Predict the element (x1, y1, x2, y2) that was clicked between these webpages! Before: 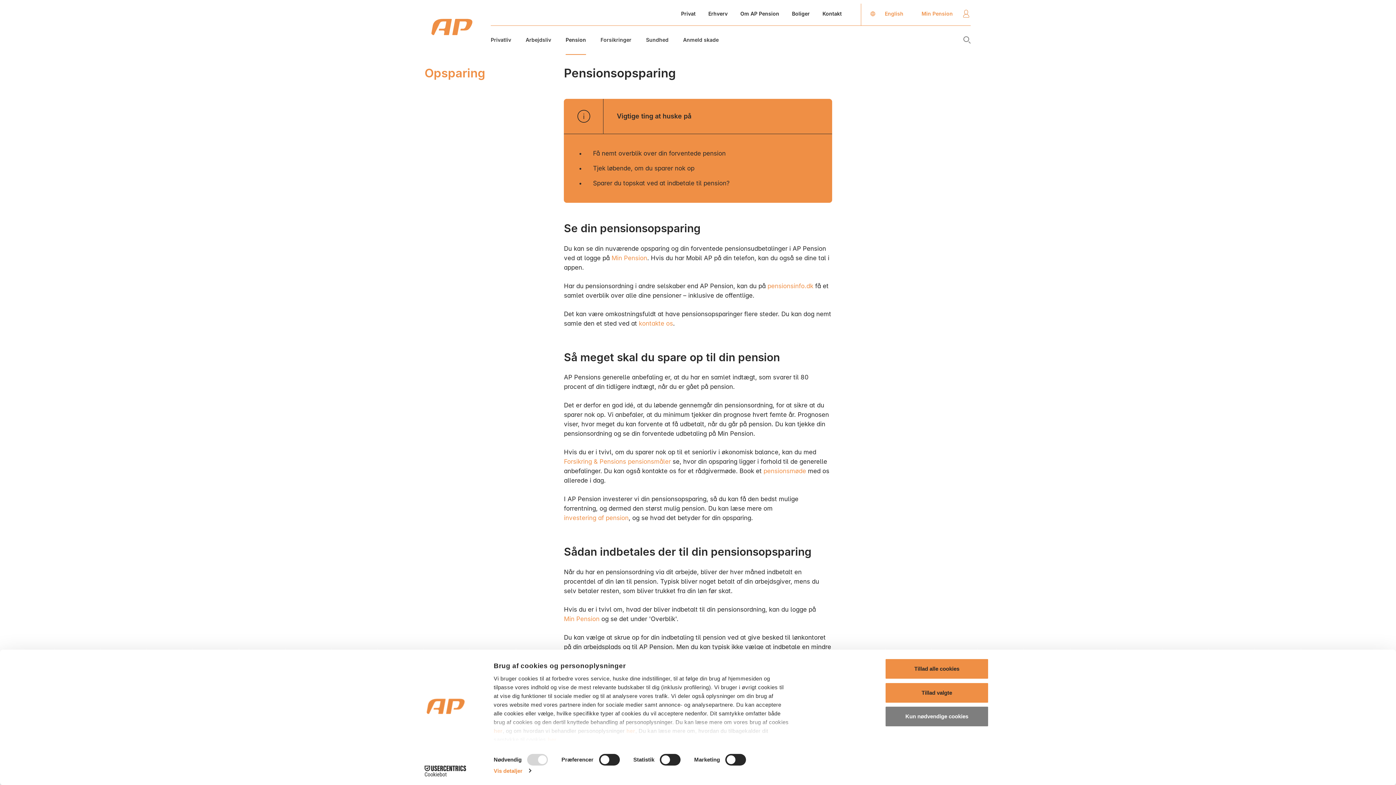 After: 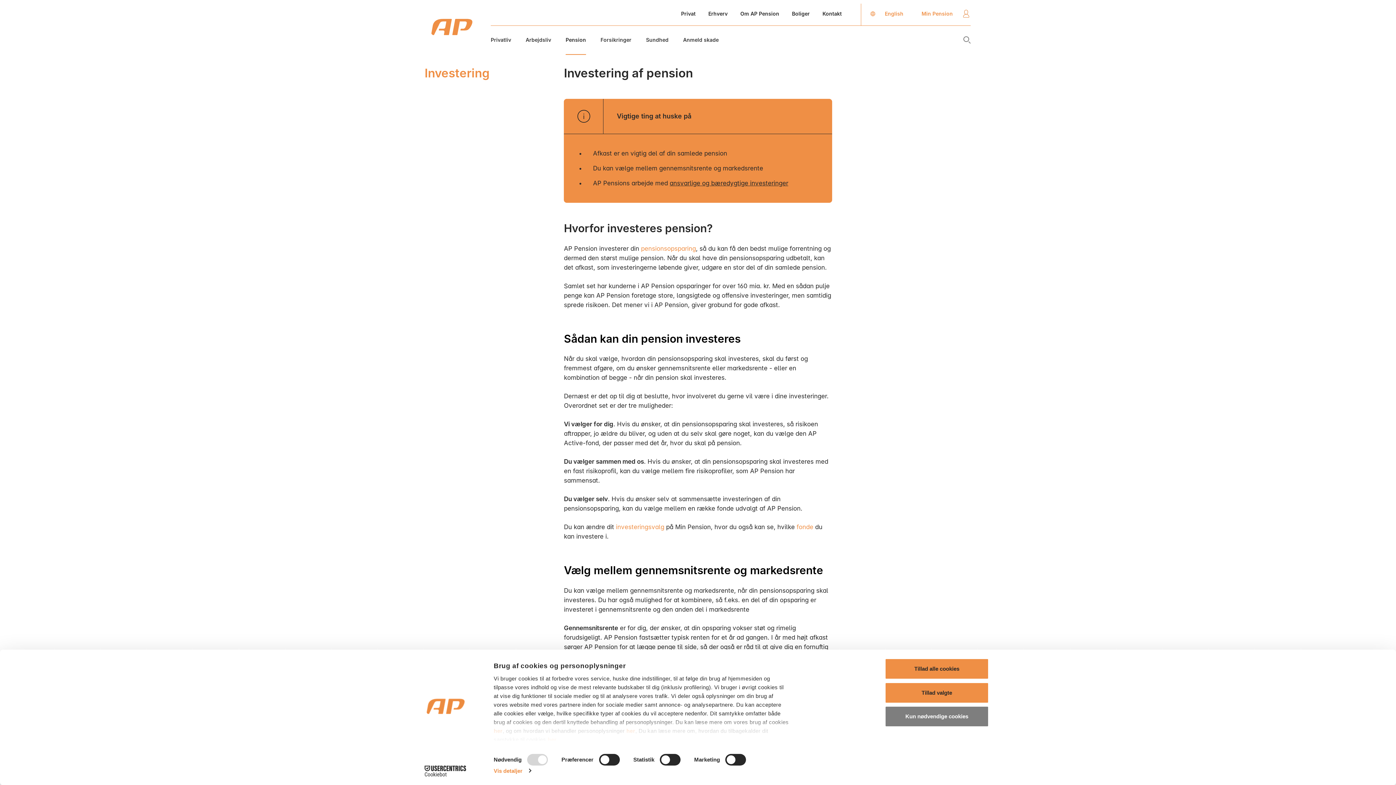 Action: label: investering af pension bbox: (564, 513, 628, 522)